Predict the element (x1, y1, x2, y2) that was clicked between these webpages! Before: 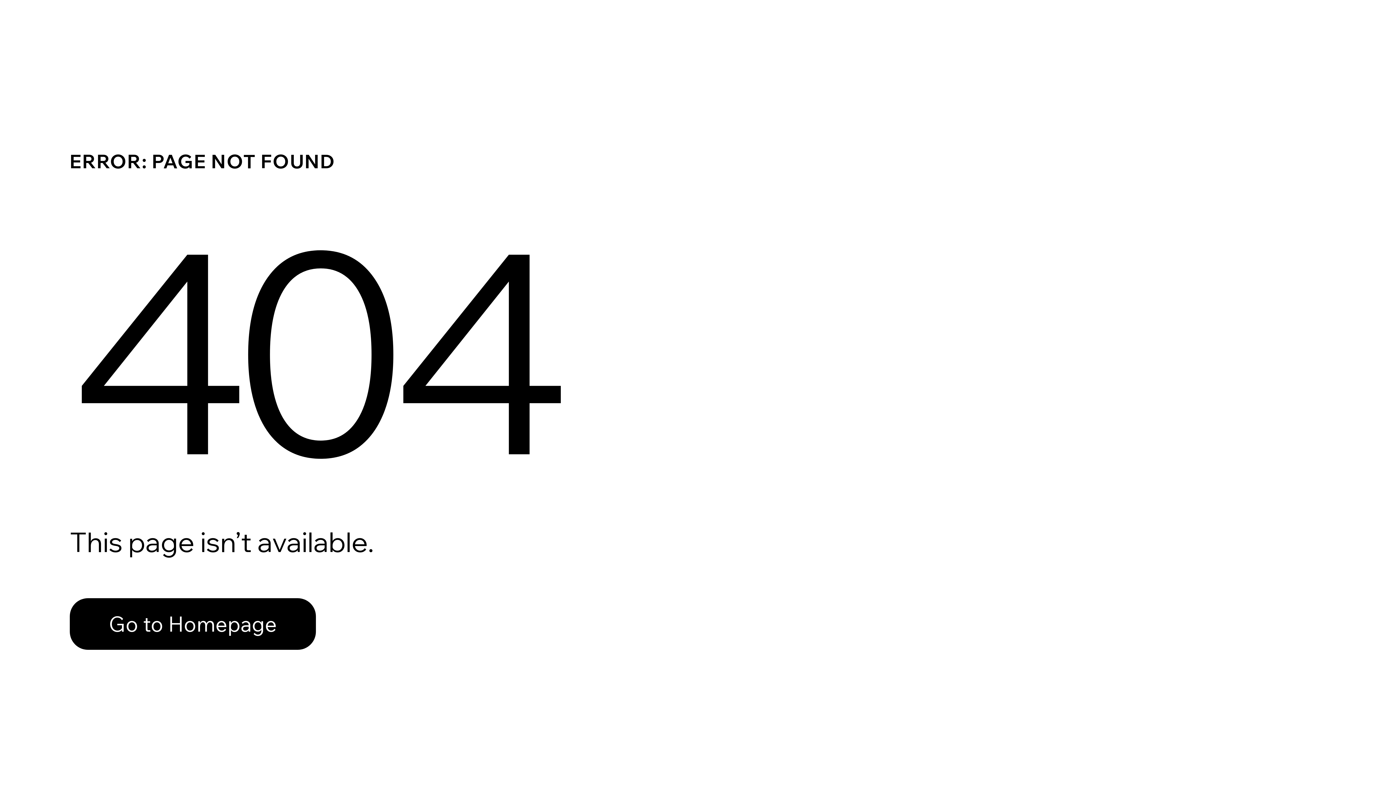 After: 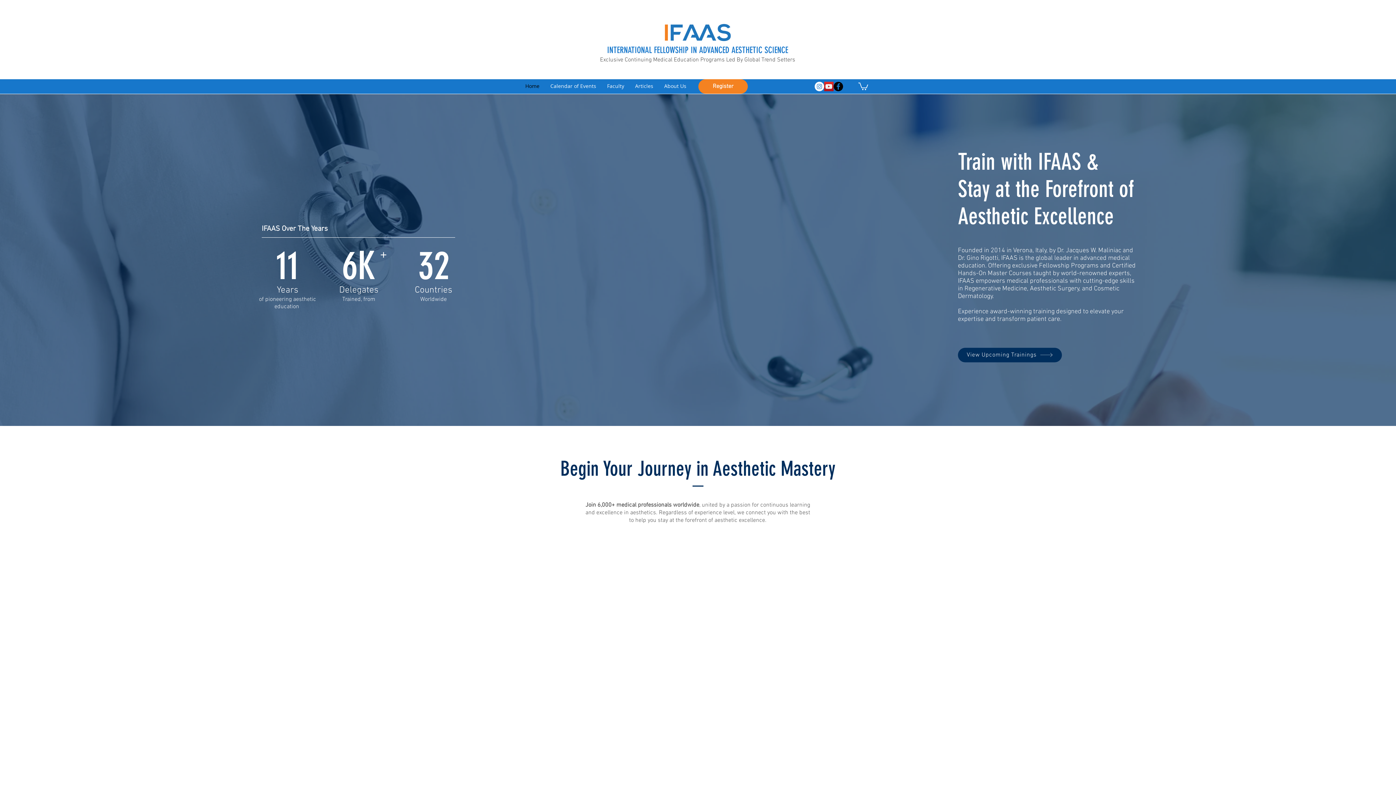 Action: bbox: (69, 582, 768, 659) label: Go to Homepage